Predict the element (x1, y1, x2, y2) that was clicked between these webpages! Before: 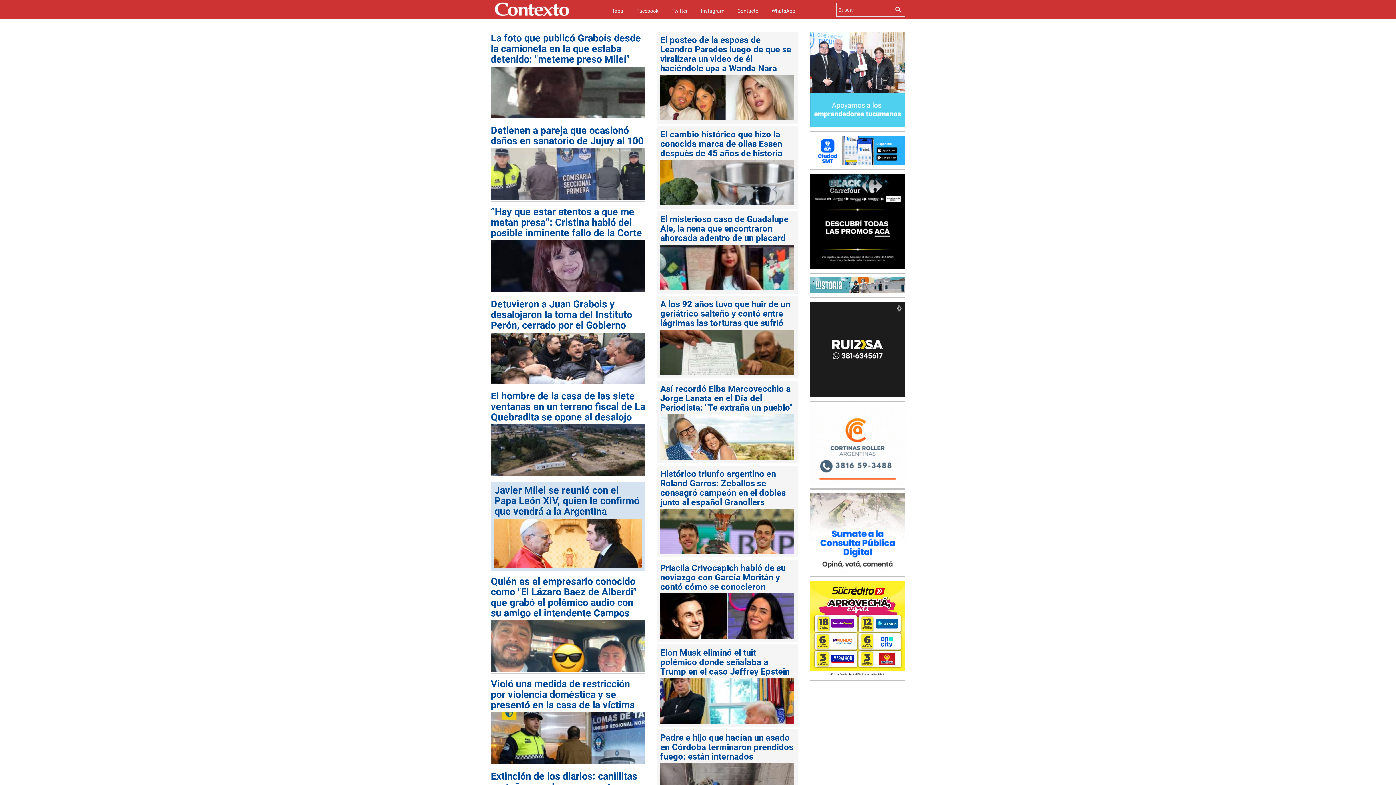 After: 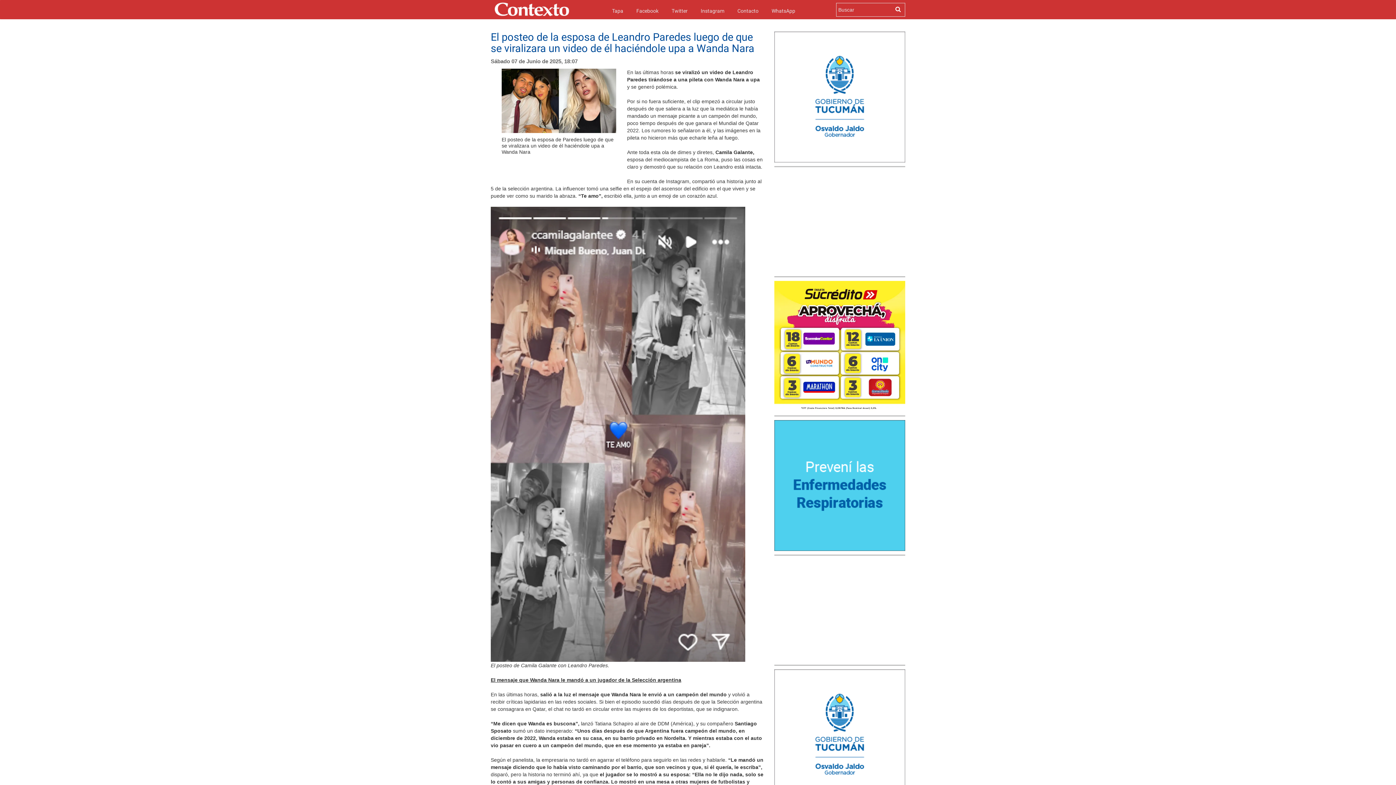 Action: bbox: (660, 75, 794, 120)